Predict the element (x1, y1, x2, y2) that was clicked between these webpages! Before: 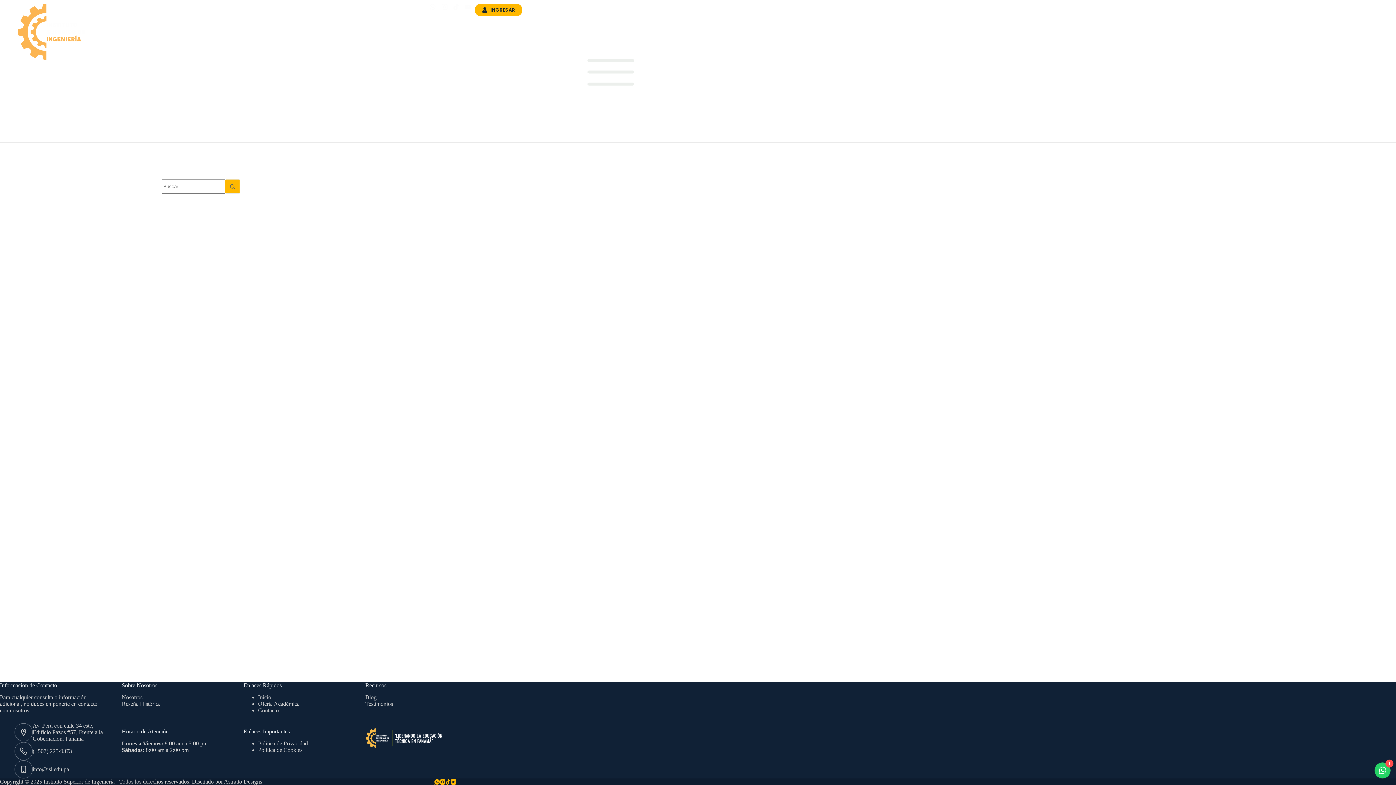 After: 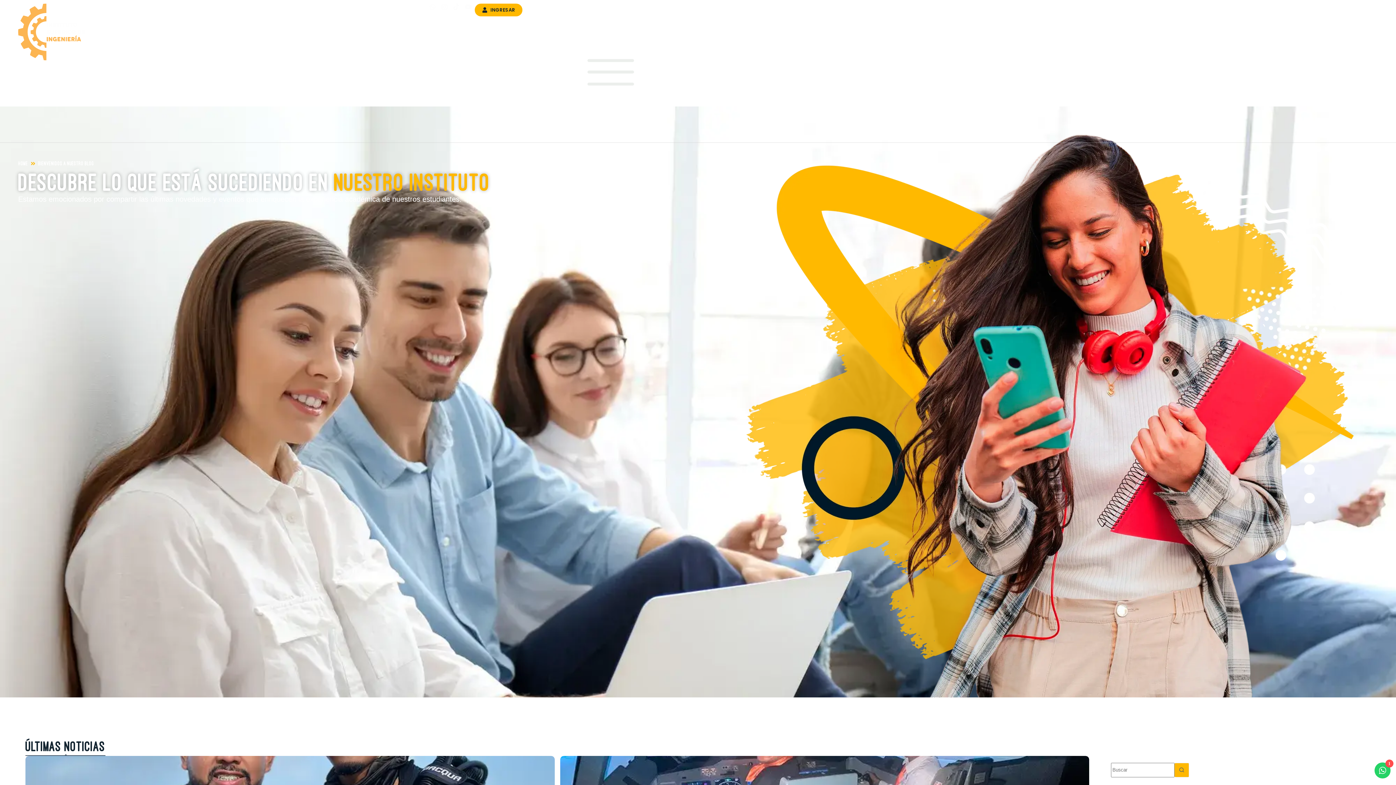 Action: label: Blog bbox: (365, 694, 376, 700)